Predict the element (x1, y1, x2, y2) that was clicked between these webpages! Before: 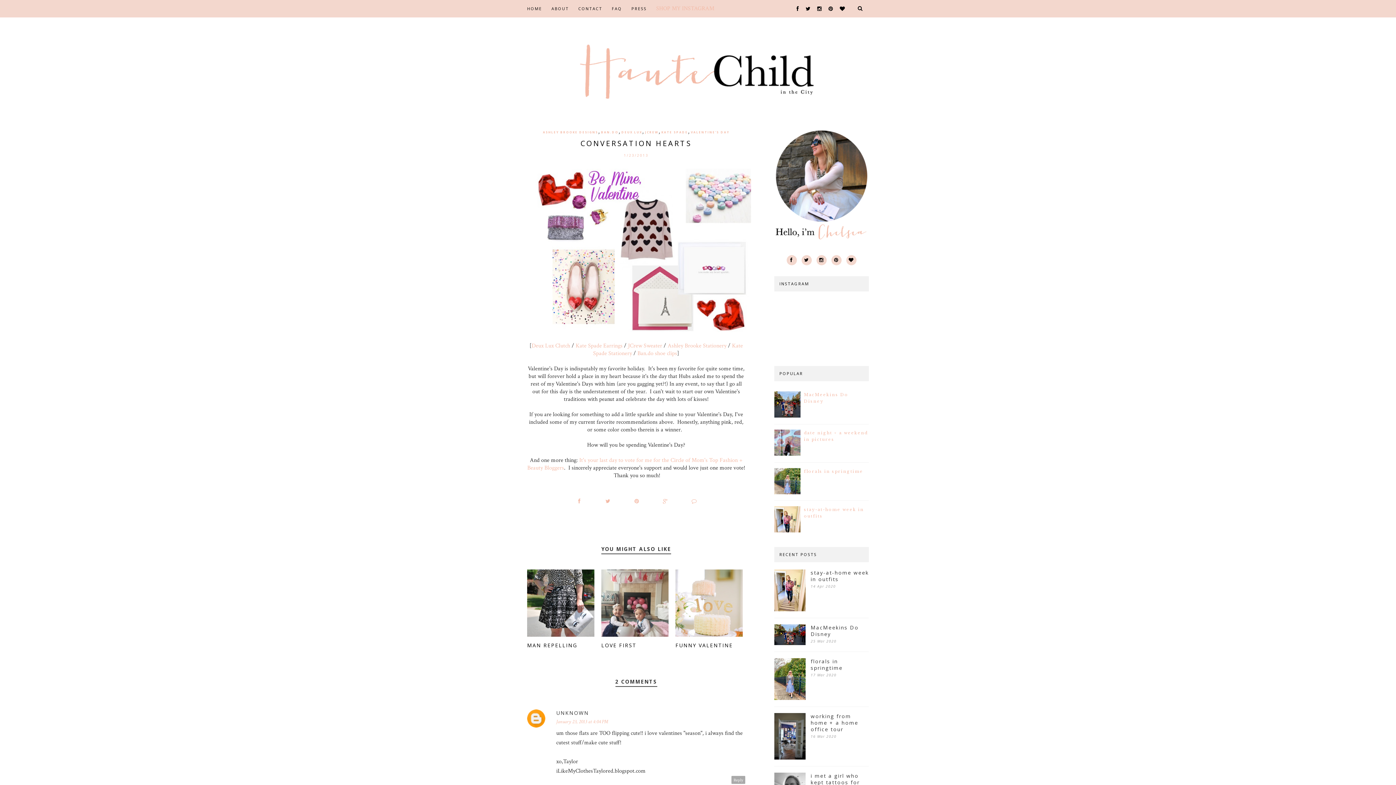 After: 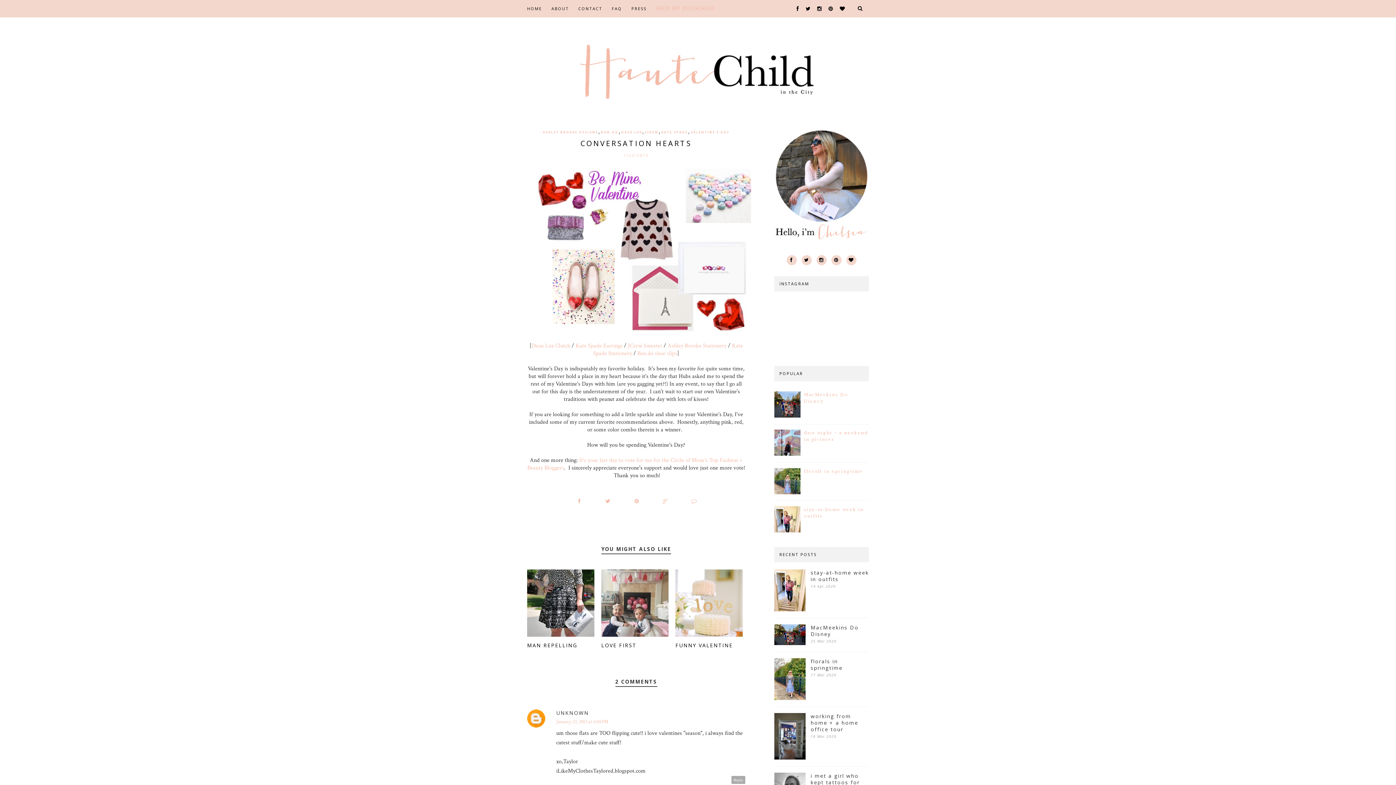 Action: bbox: (565, 494, 592, 509)